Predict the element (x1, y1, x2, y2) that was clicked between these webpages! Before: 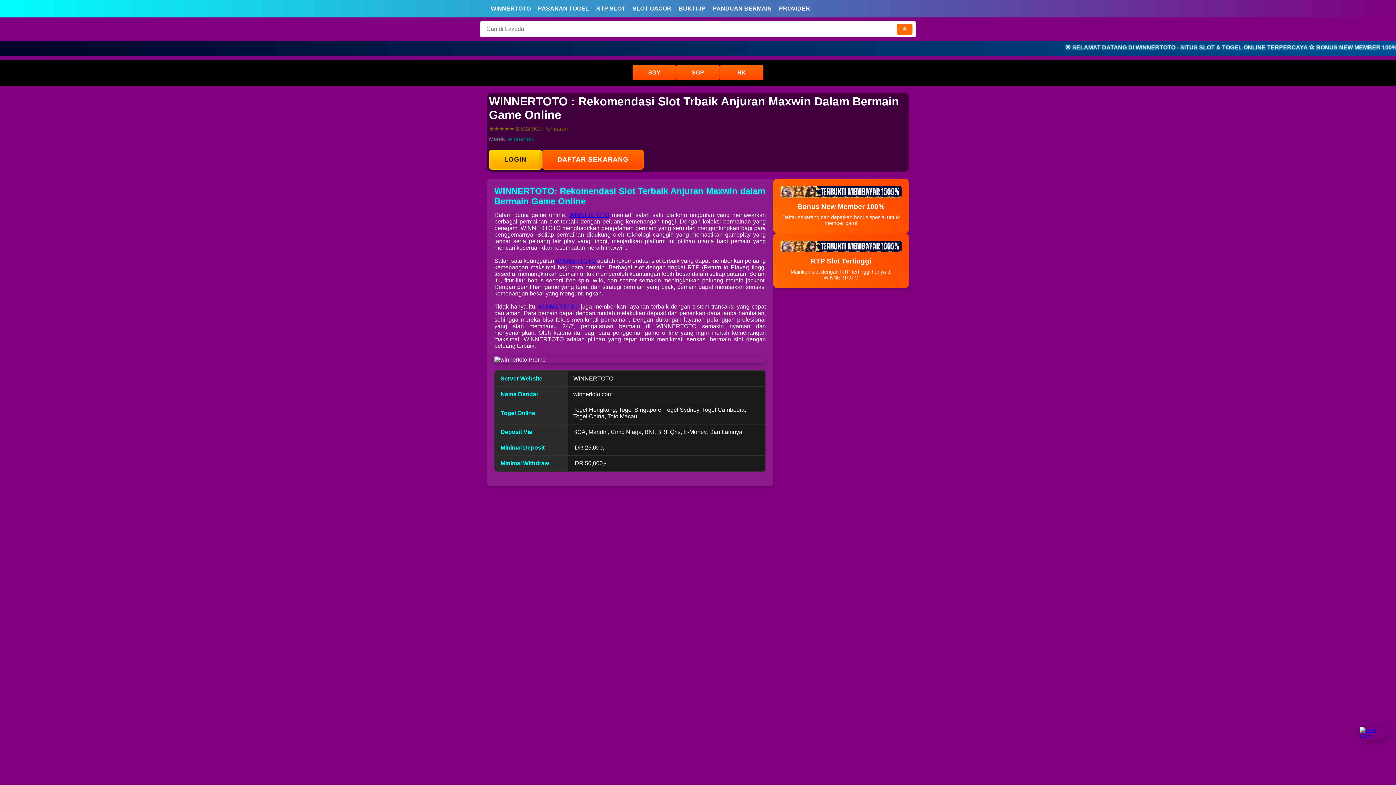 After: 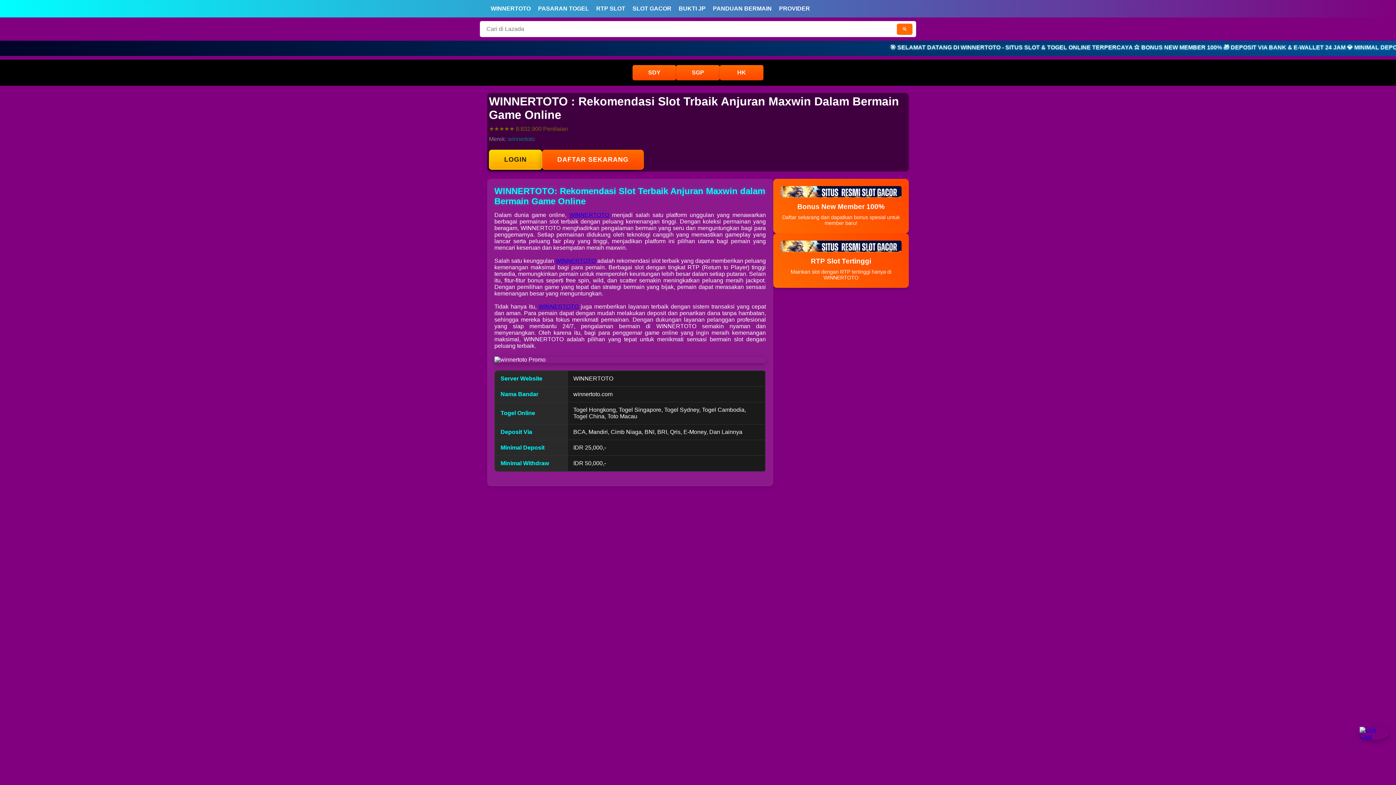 Action: bbox: (487, 3, 534, 13) label: WINNERTOTO